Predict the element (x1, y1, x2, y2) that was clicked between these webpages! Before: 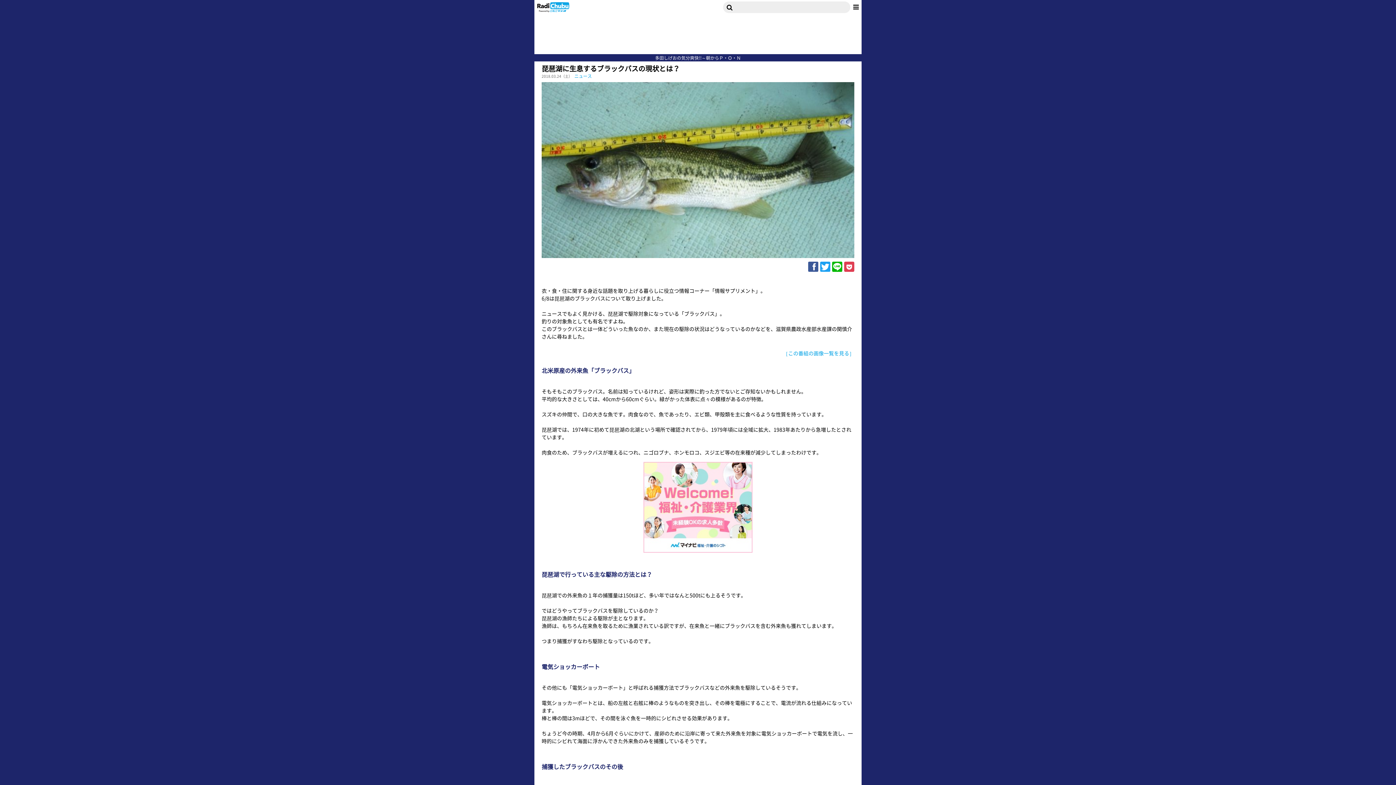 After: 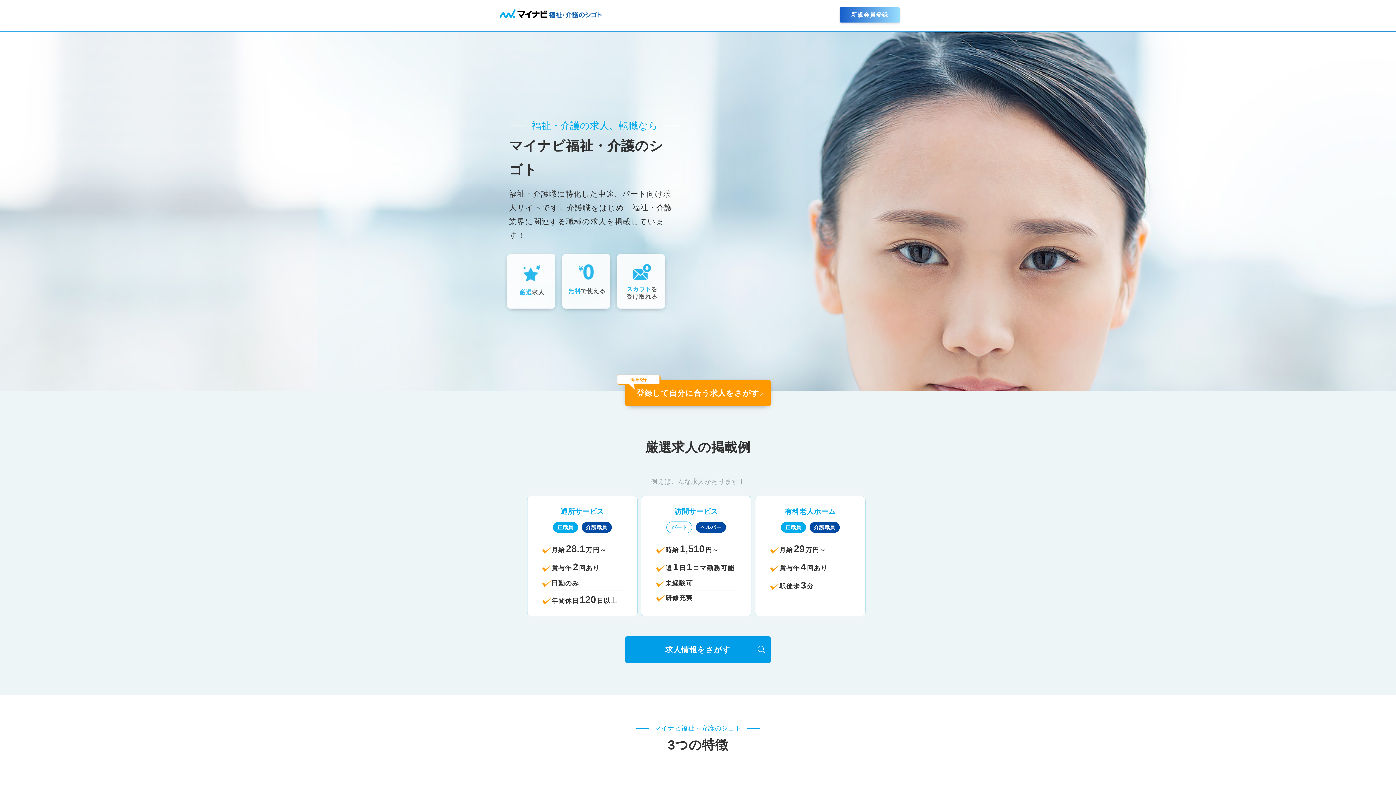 Action: bbox: (643, 462, 752, 468)